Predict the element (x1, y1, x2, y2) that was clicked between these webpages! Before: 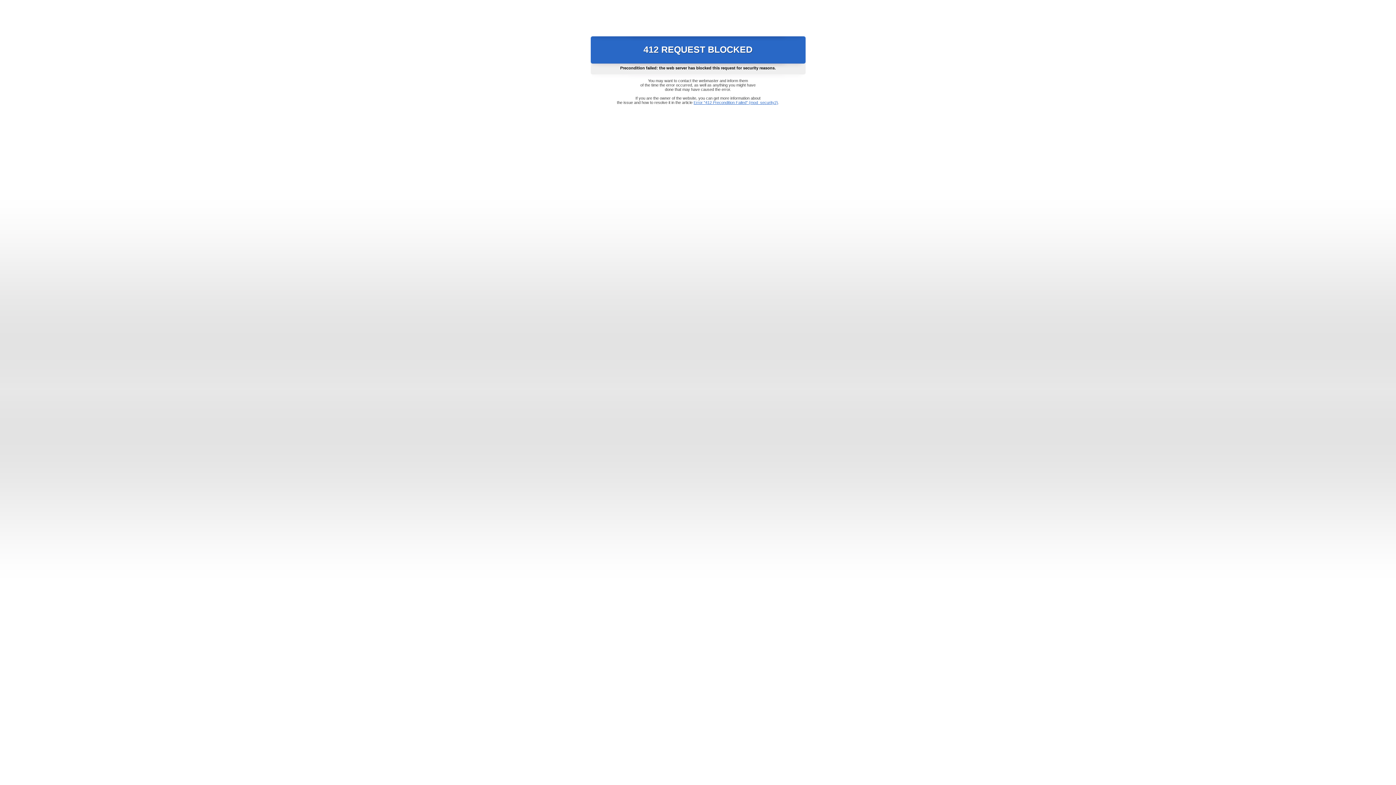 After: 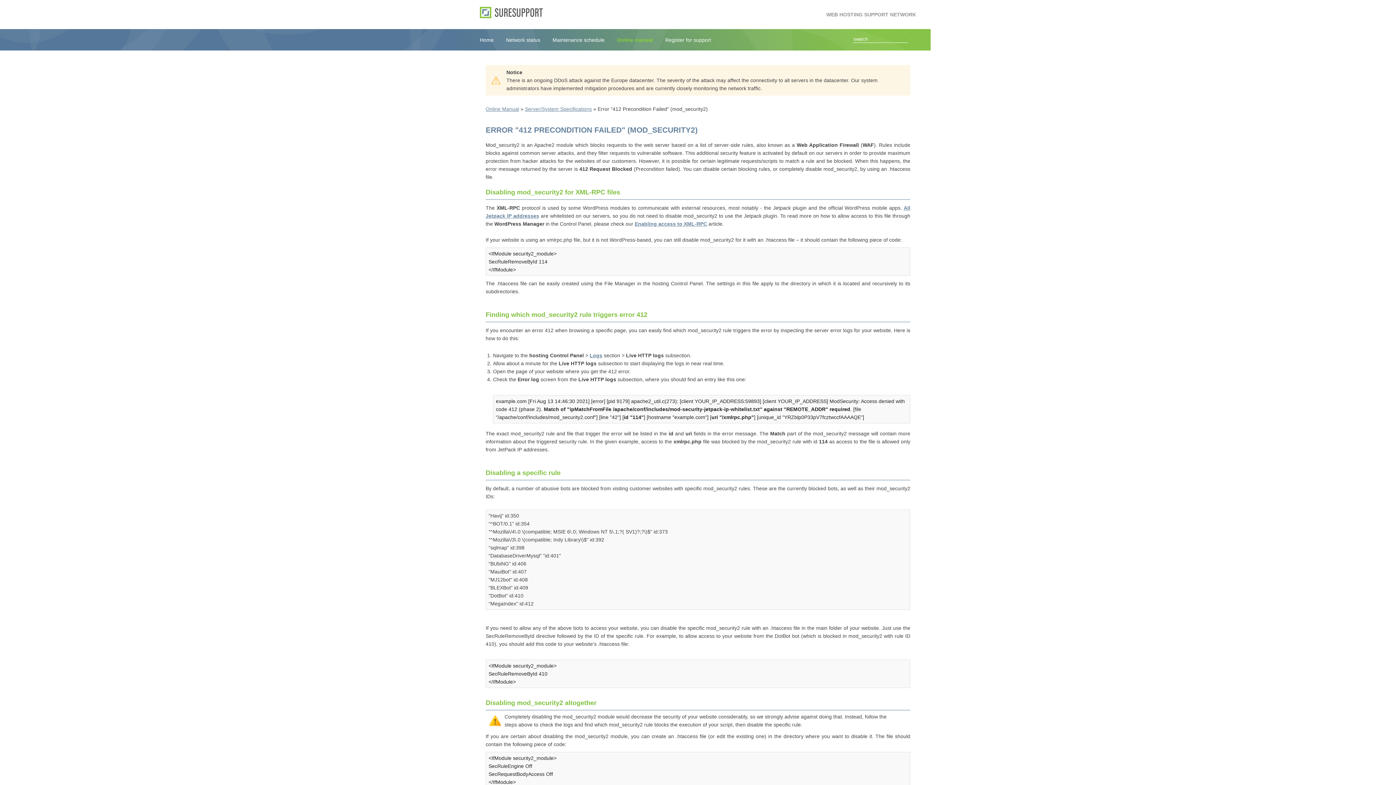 Action: label: Error "412 Precondition Failed" (mod_security2) bbox: (693, 100, 778, 104)